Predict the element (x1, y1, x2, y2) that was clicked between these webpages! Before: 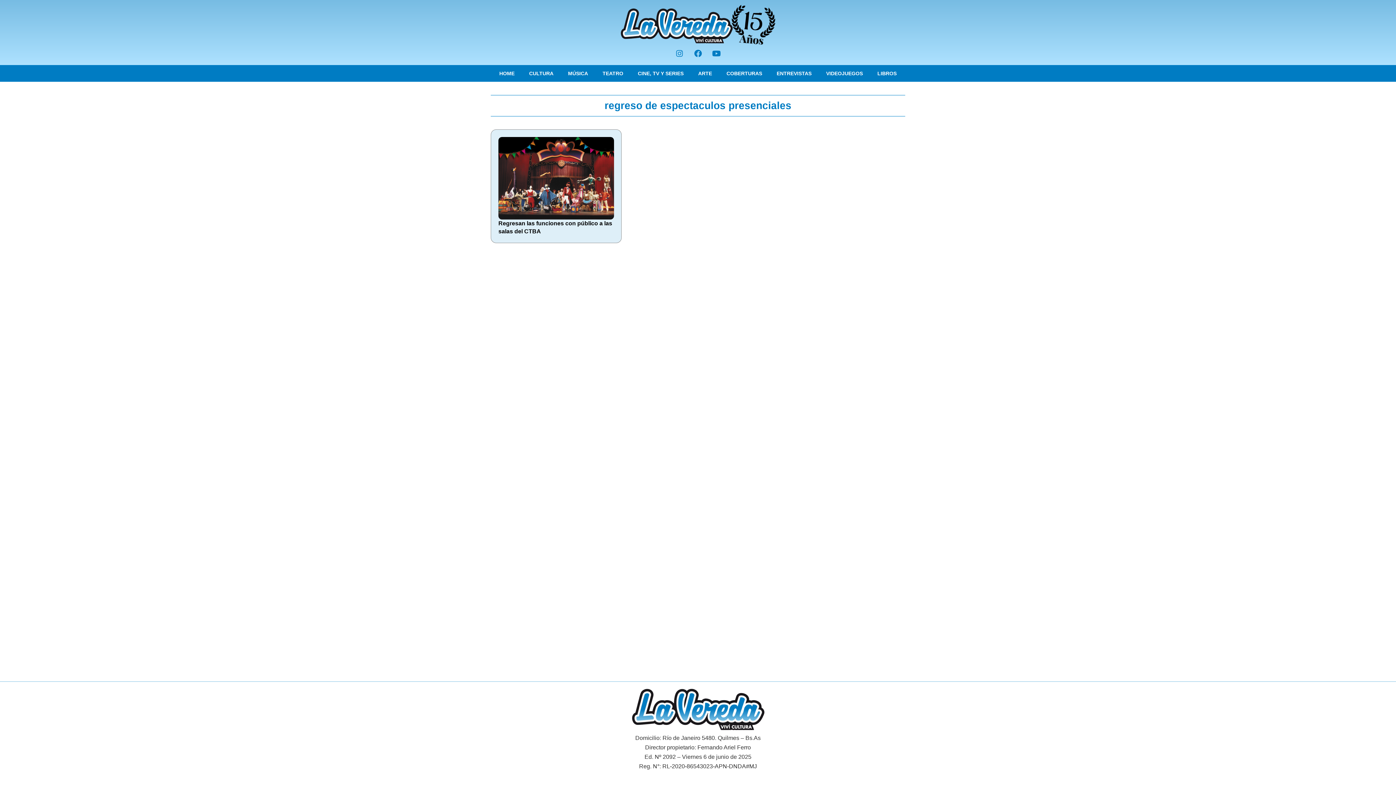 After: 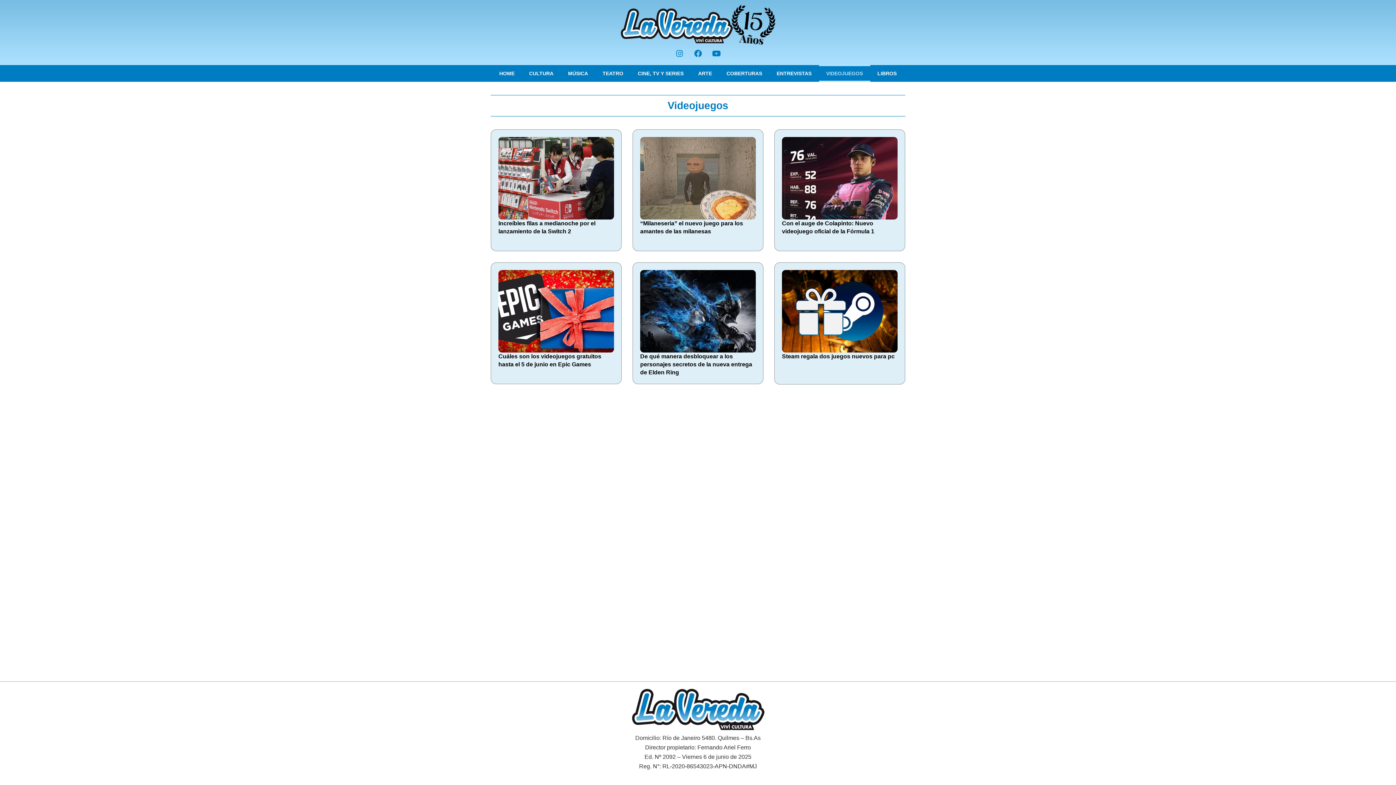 Action: bbox: (819, 65, 870, 81) label: VIDEOJUEGOS